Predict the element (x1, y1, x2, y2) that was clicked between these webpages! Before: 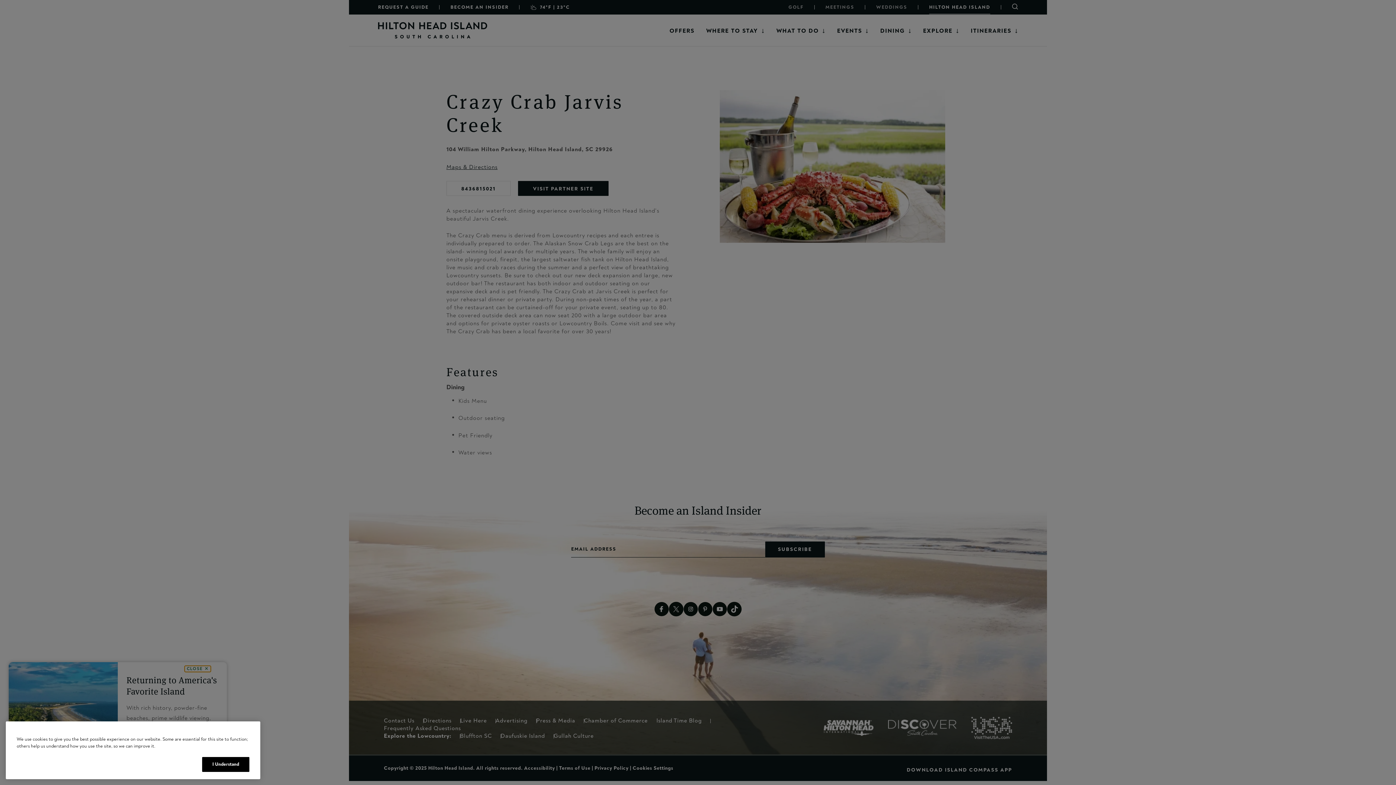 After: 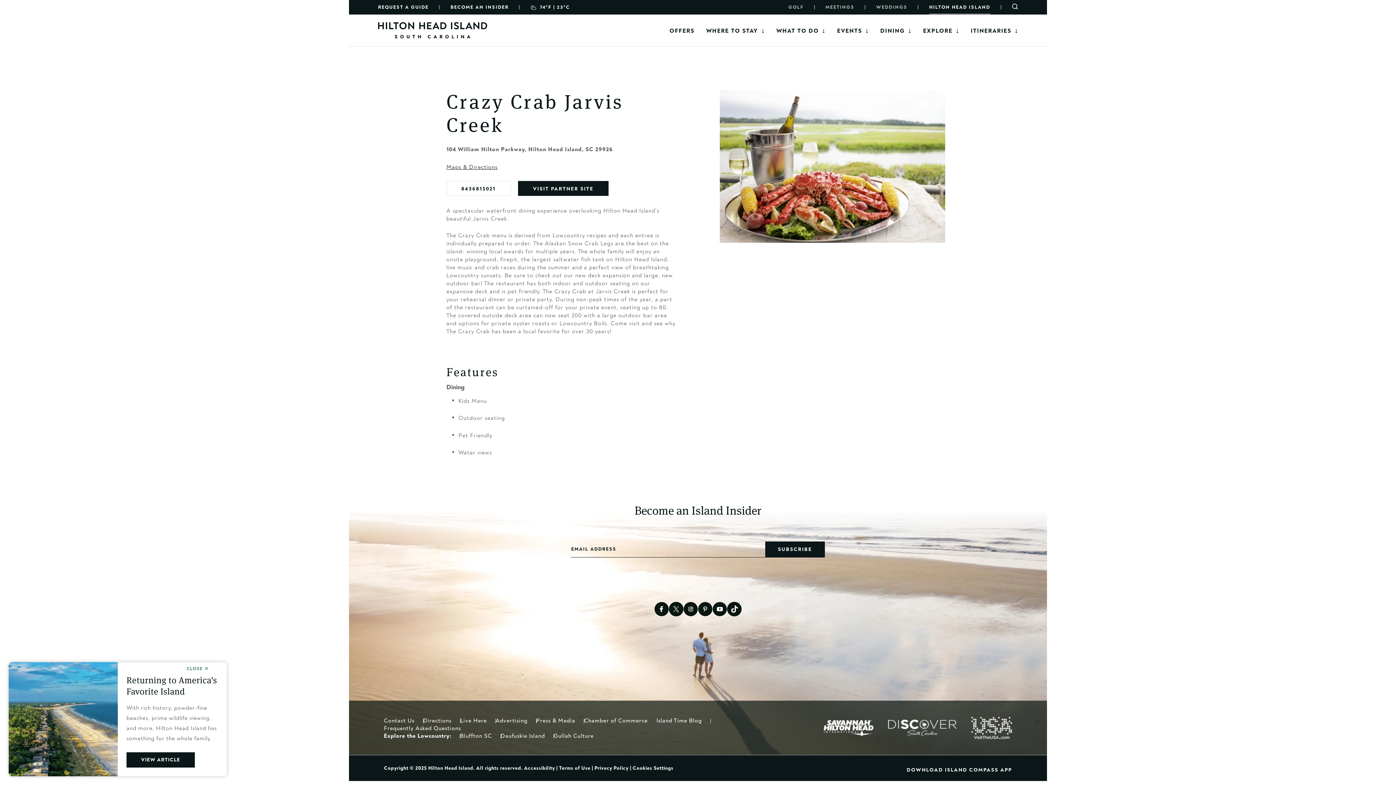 Action: bbox: (202, 757, 249, 772) label: I Understand